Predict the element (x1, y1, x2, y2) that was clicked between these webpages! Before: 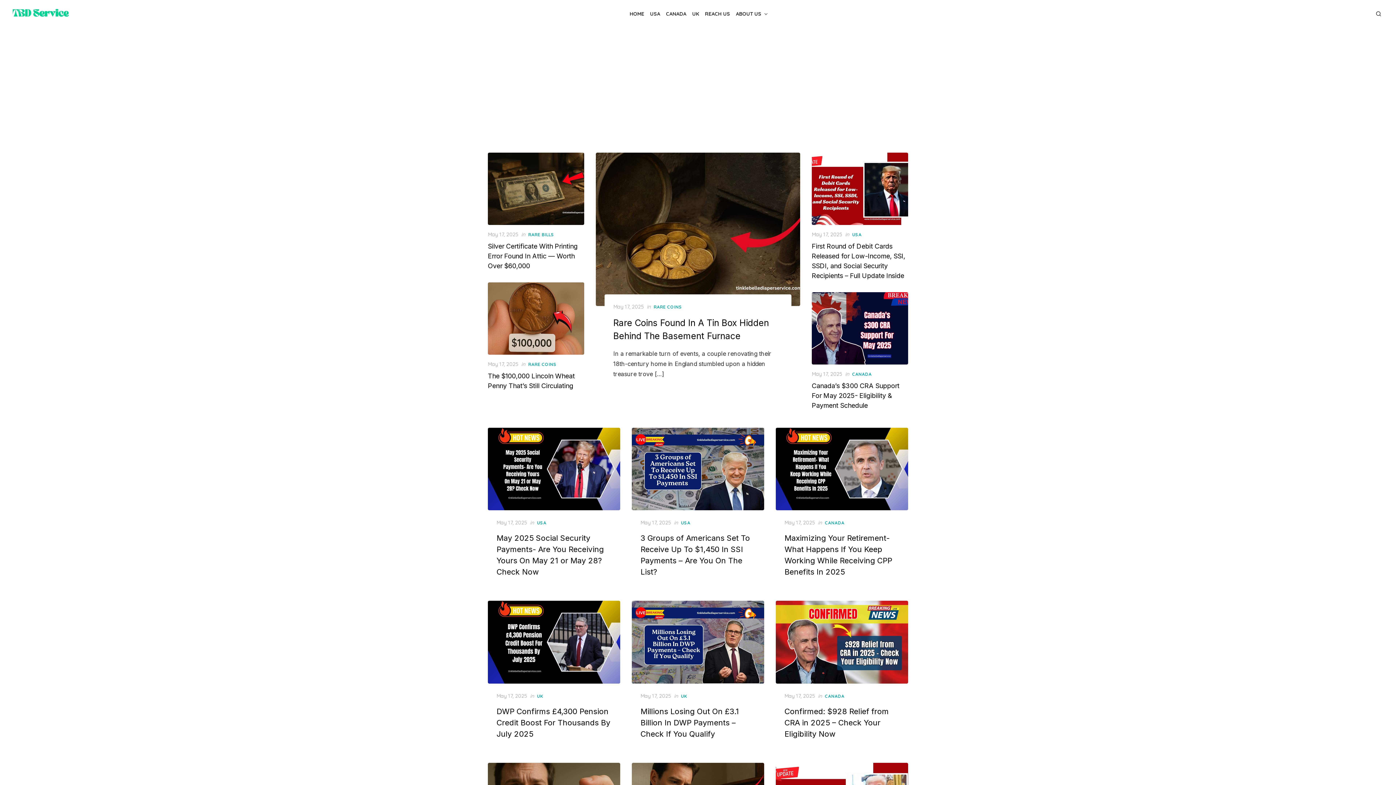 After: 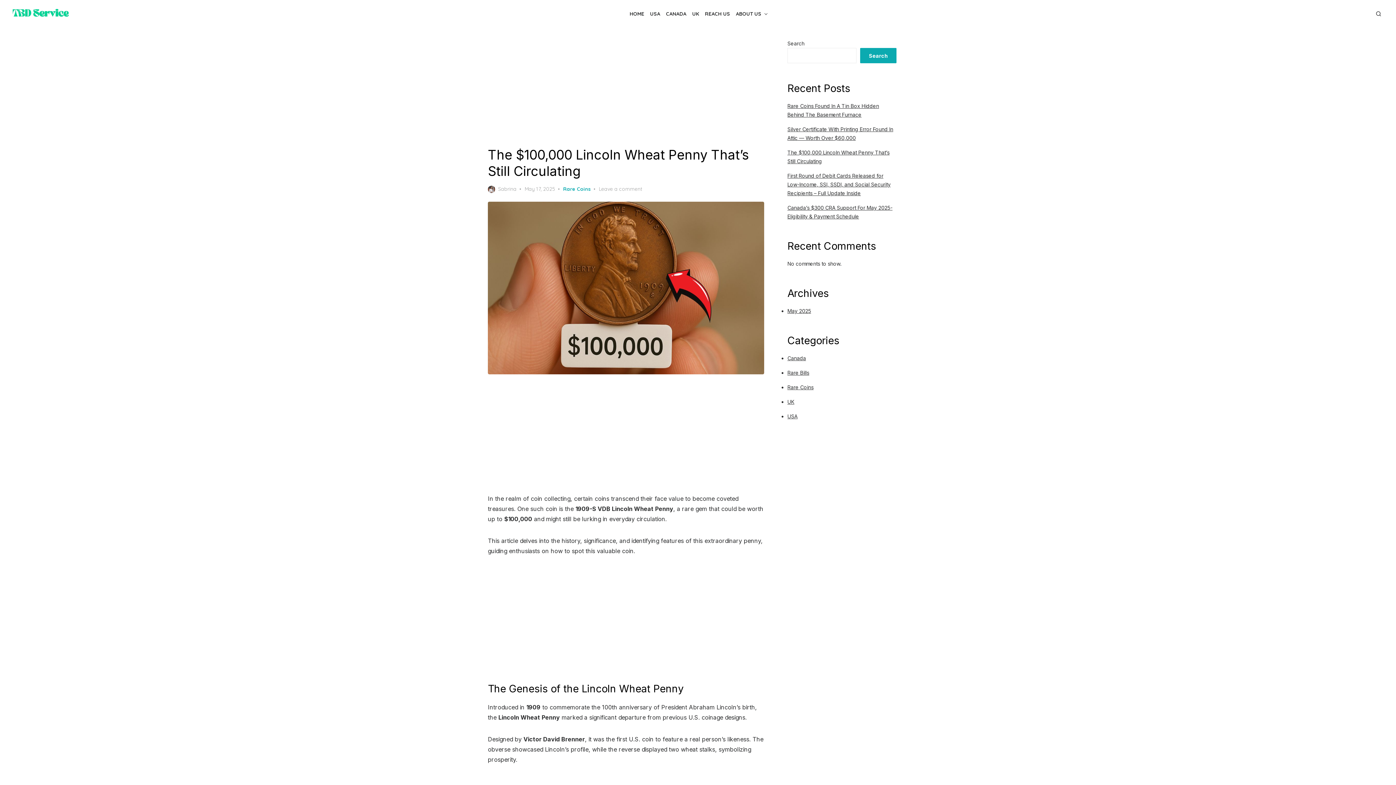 Action: bbox: (488, 360, 518, 368) label: May 17, 2025